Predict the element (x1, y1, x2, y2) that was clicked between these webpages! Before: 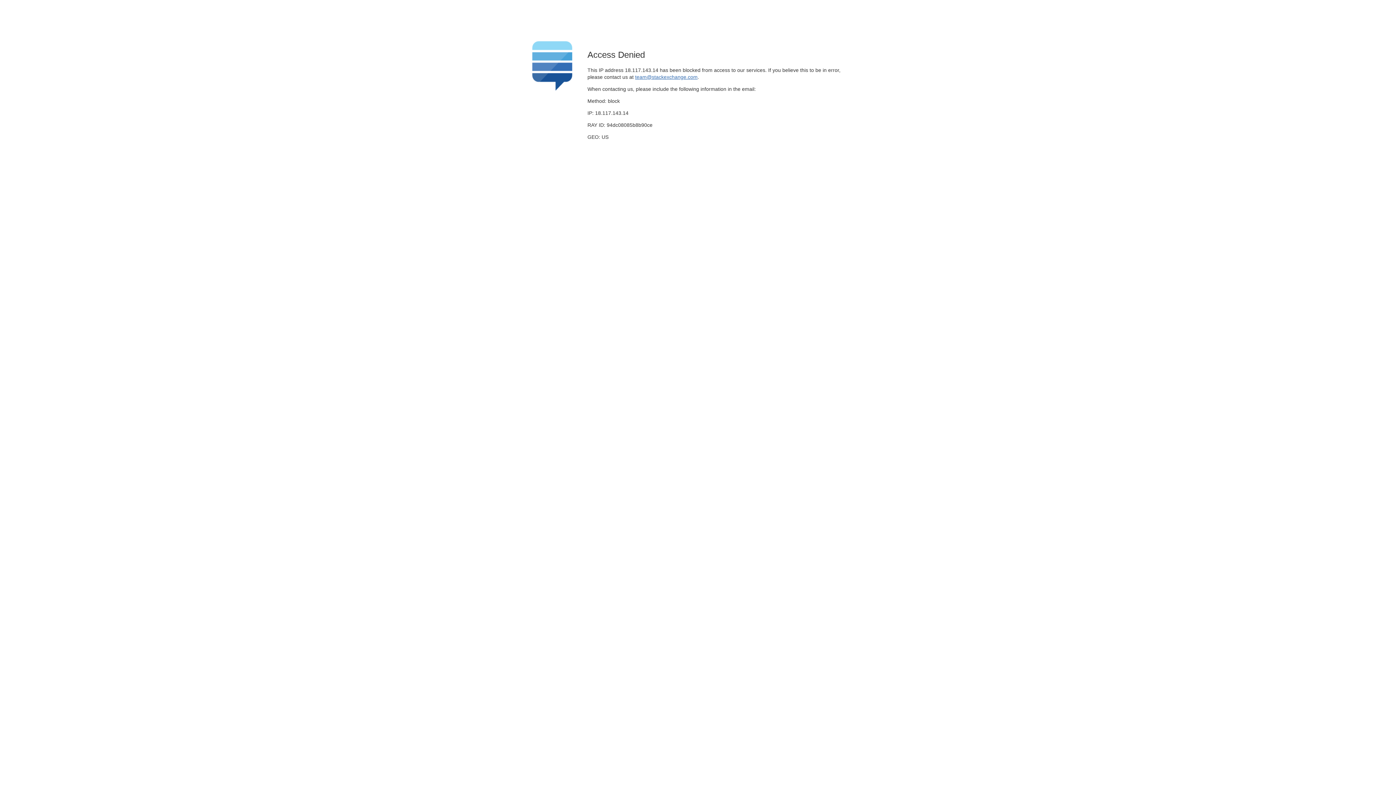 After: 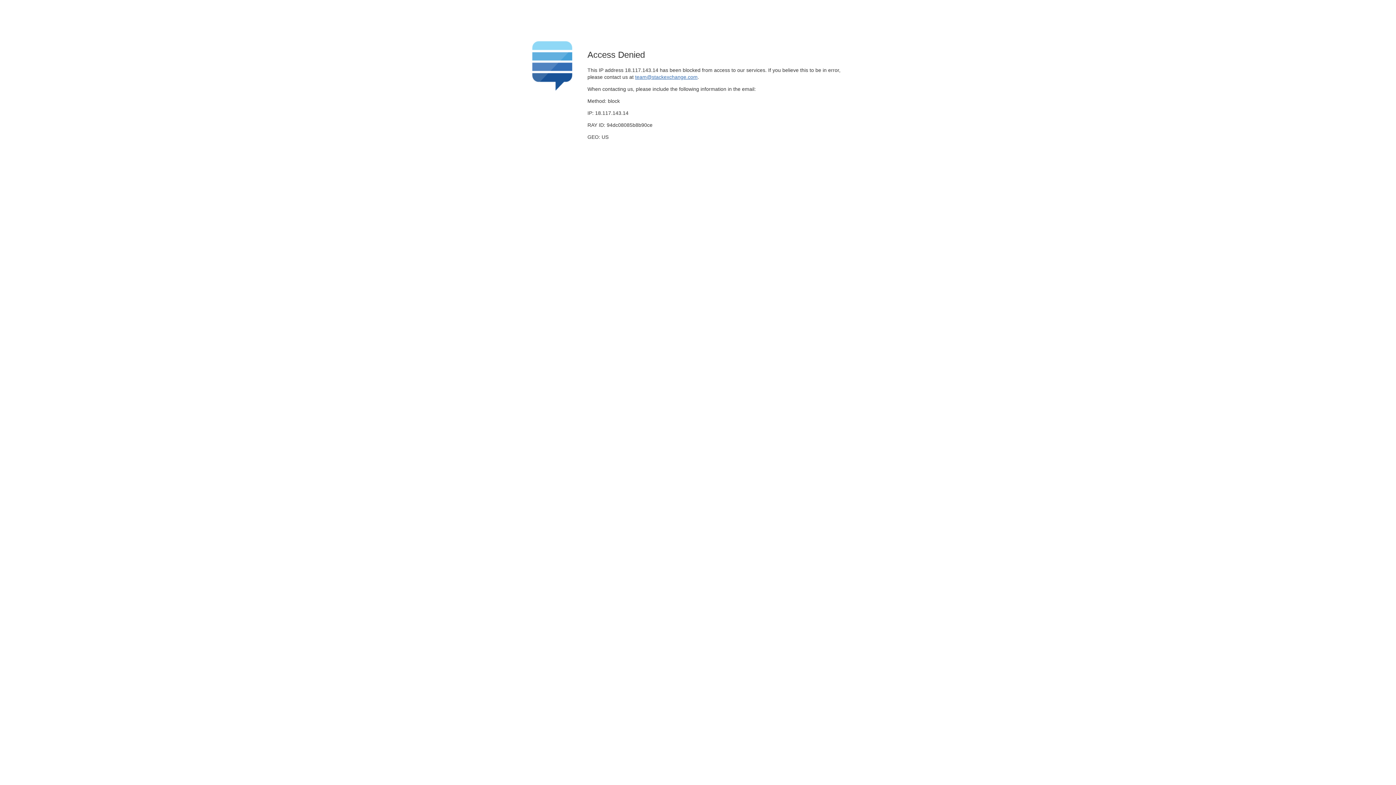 Action: bbox: (635, 74, 697, 79) label: team@stackexchange.com